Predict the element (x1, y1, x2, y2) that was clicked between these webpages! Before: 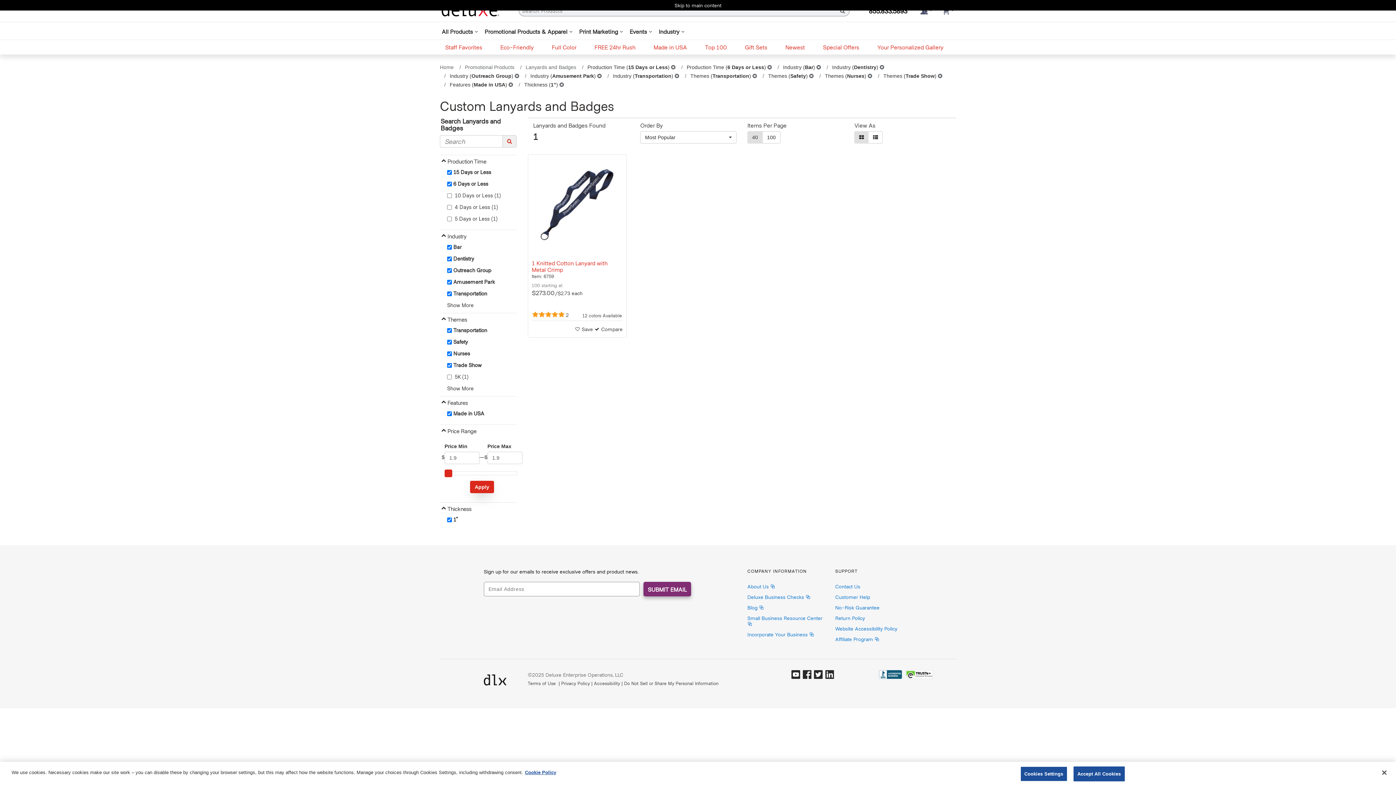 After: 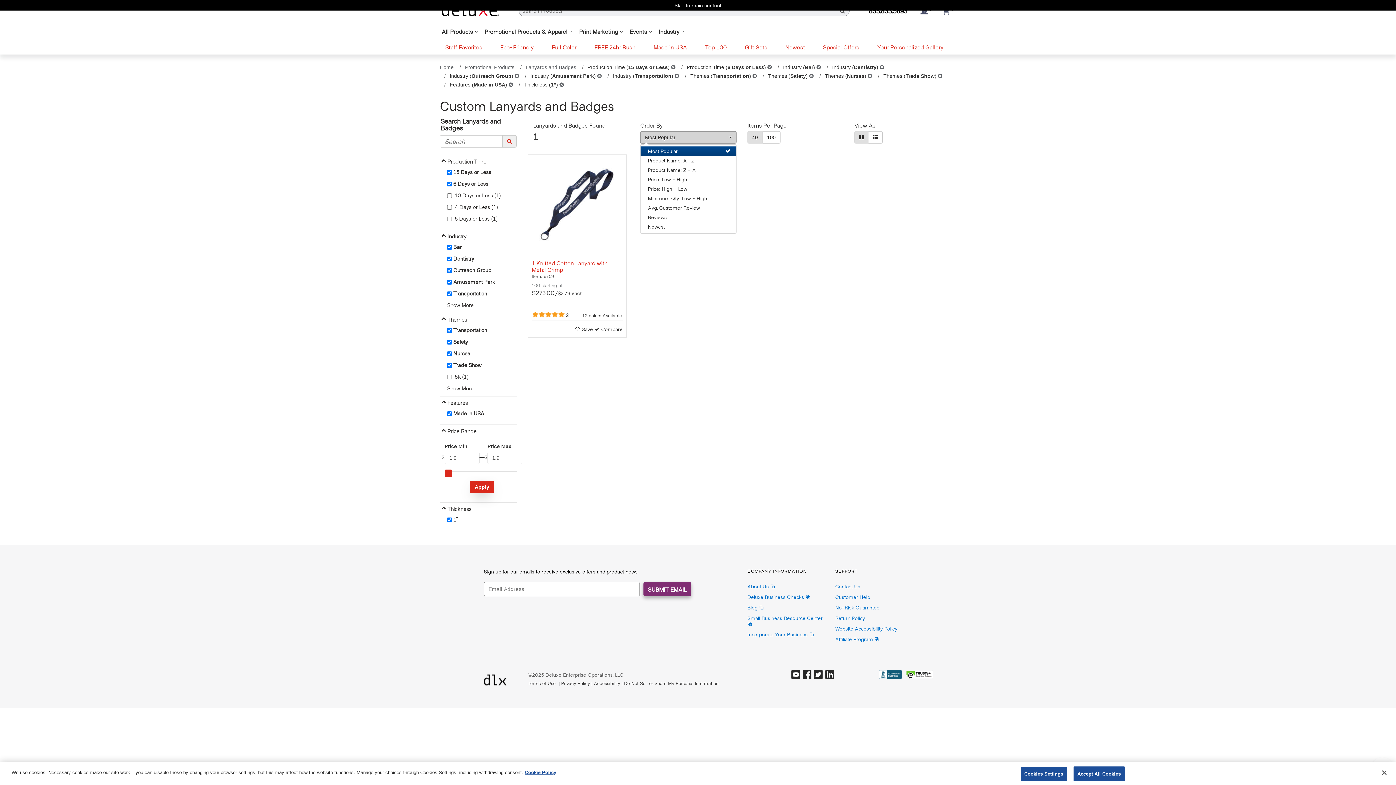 Action: bbox: (640, 131, 736, 143) label: Most Popular